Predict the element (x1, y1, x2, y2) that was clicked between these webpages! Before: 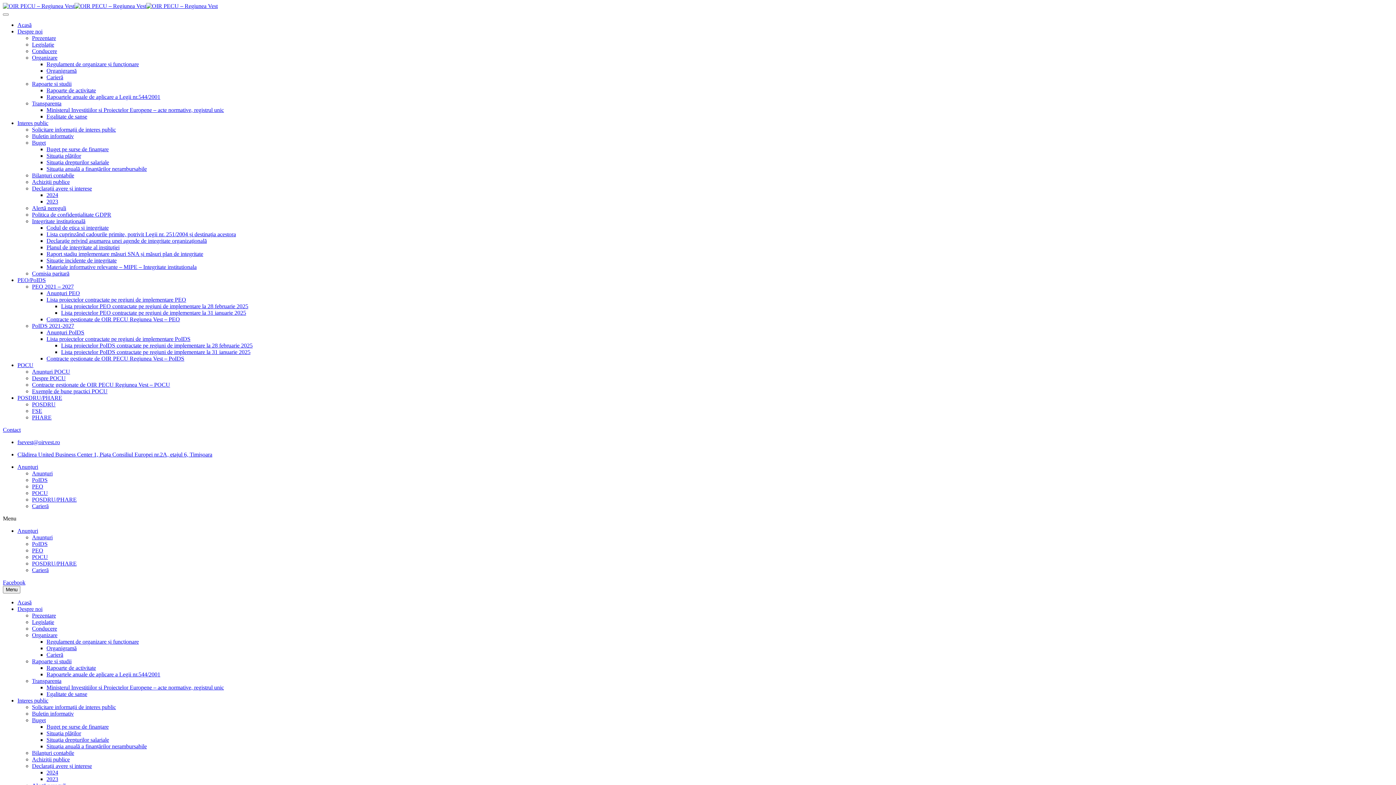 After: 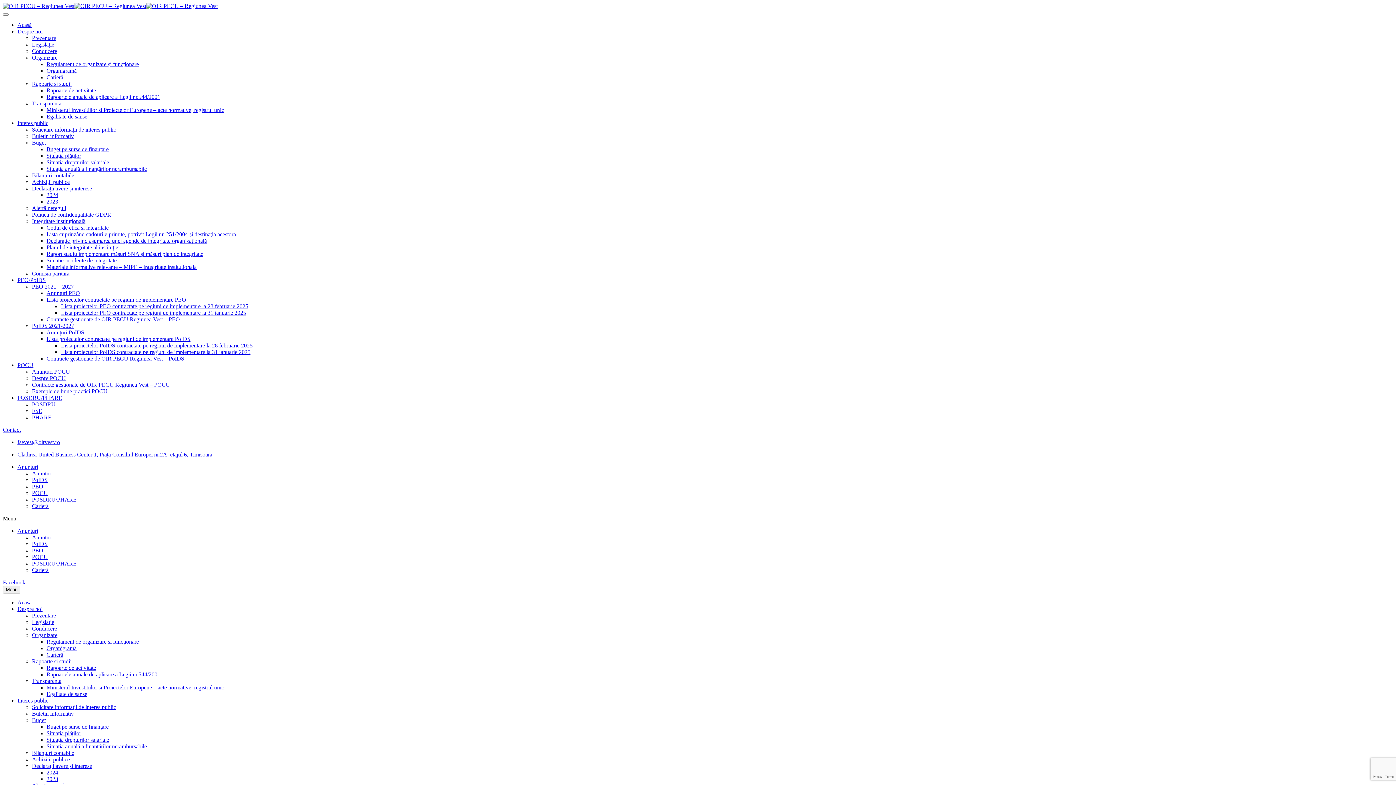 Action: bbox: (17, 362, 33, 368) label: POCU